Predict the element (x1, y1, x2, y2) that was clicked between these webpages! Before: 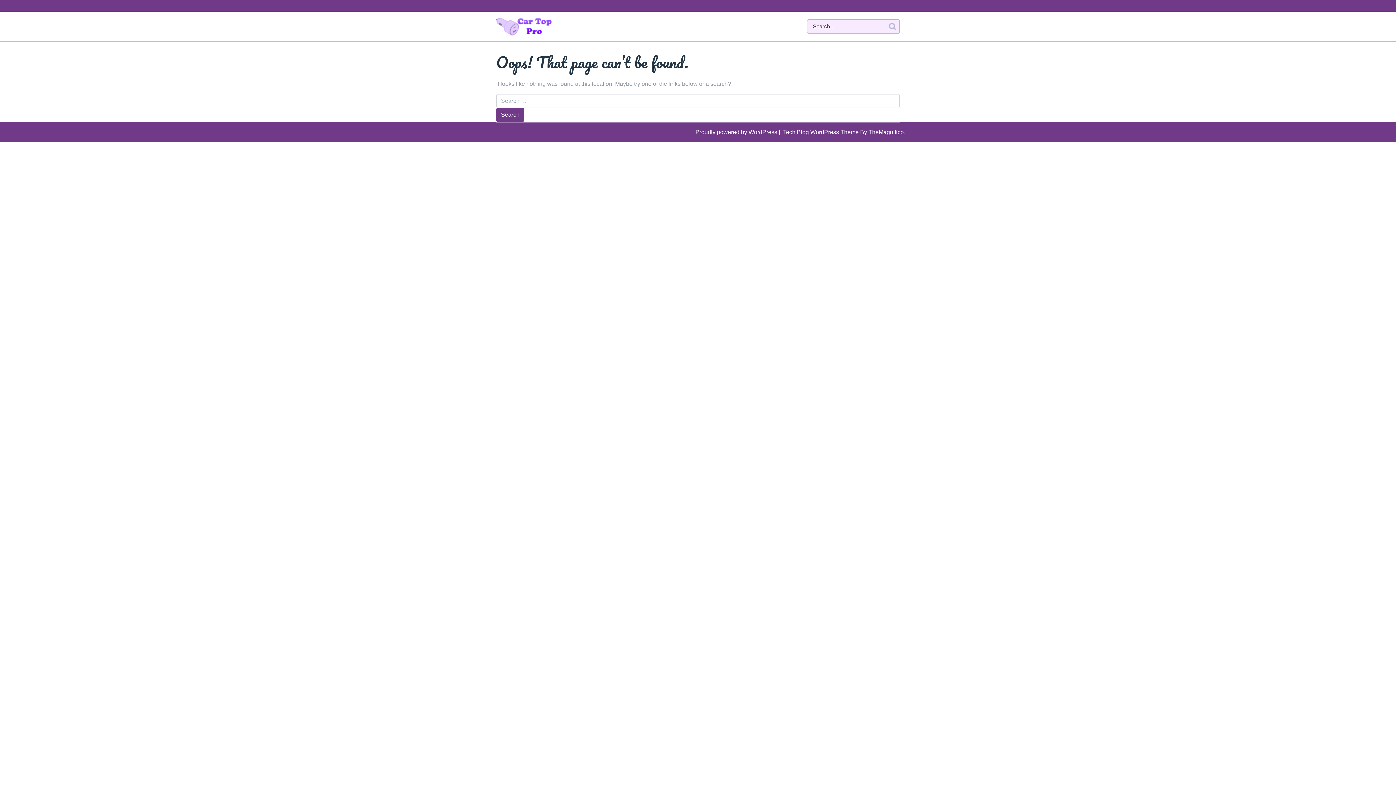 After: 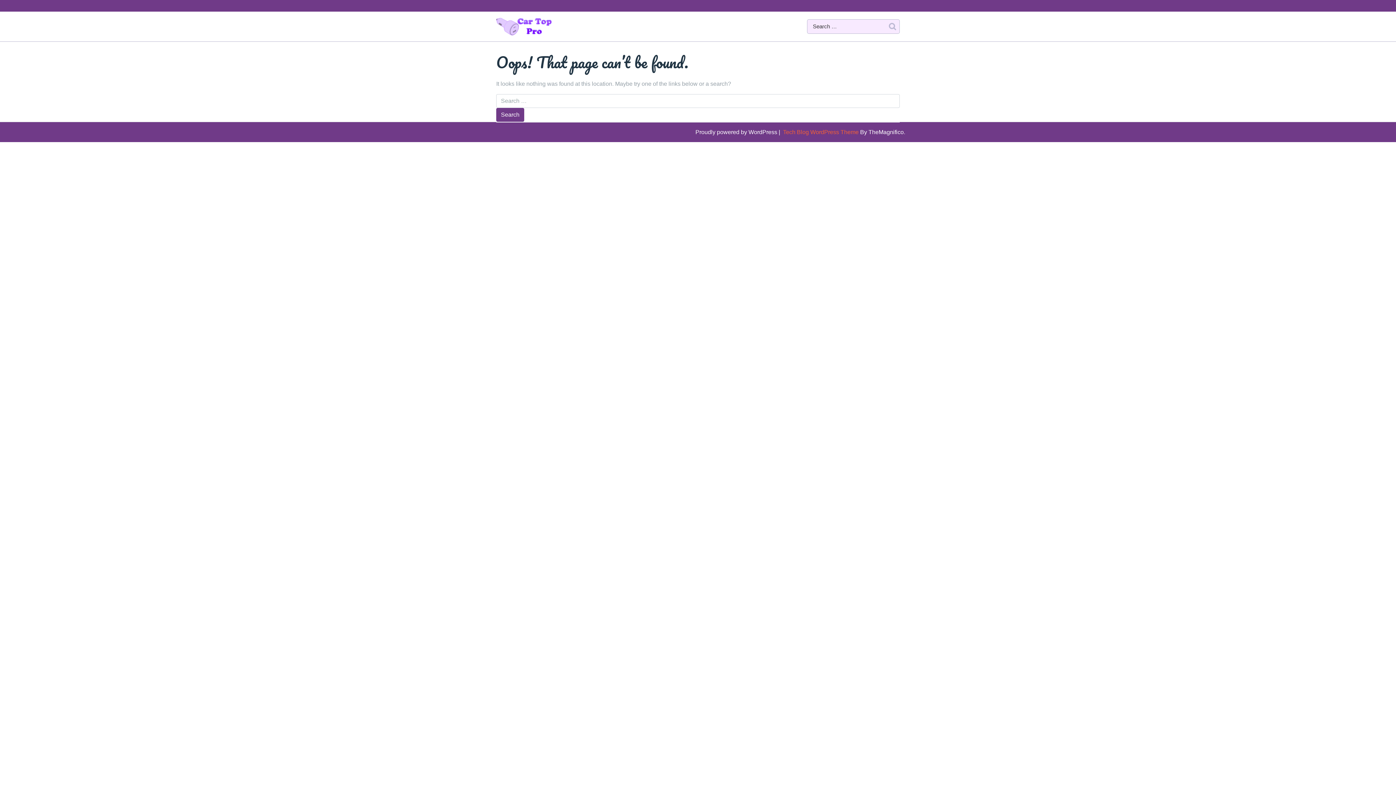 Action: bbox: (783, 129, 860, 135) label: Tech Blog WordPress Theme 